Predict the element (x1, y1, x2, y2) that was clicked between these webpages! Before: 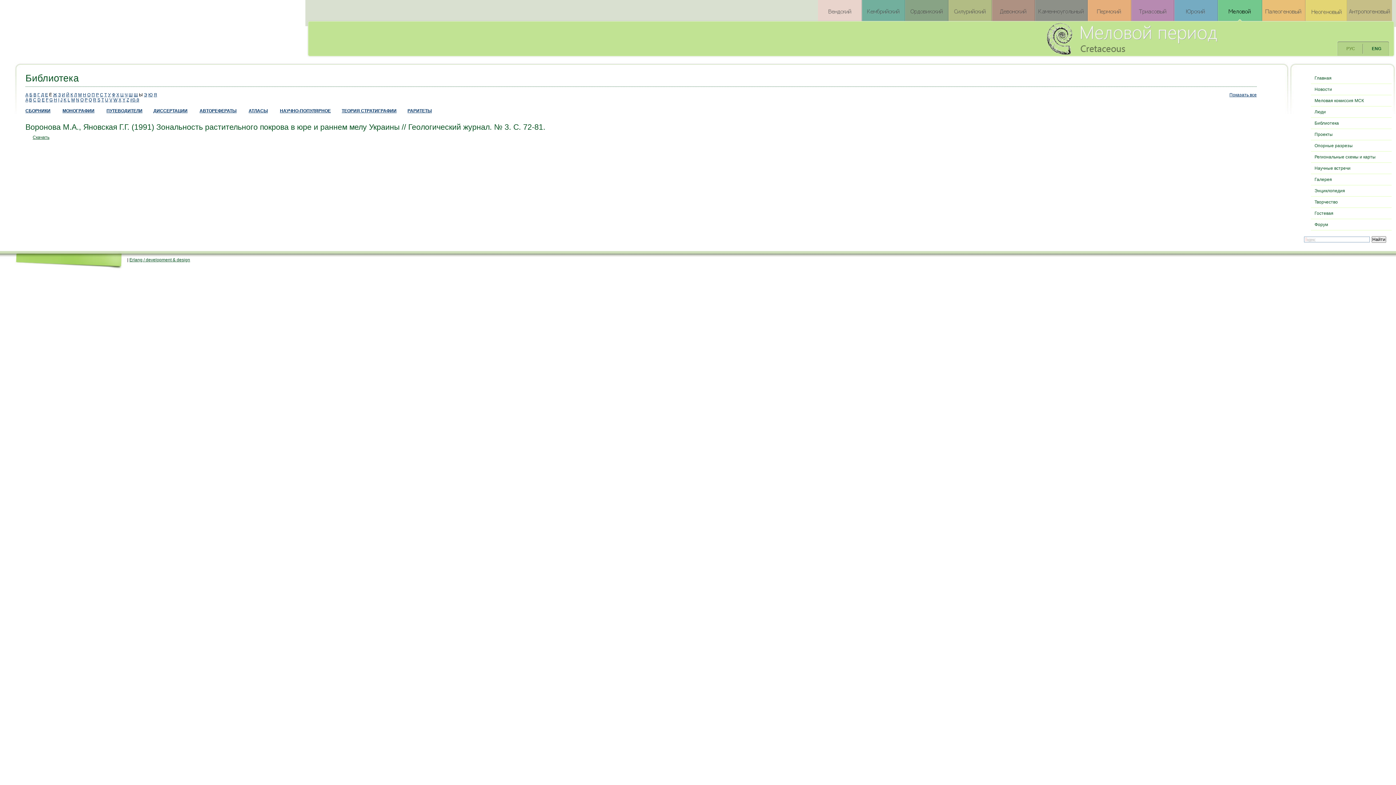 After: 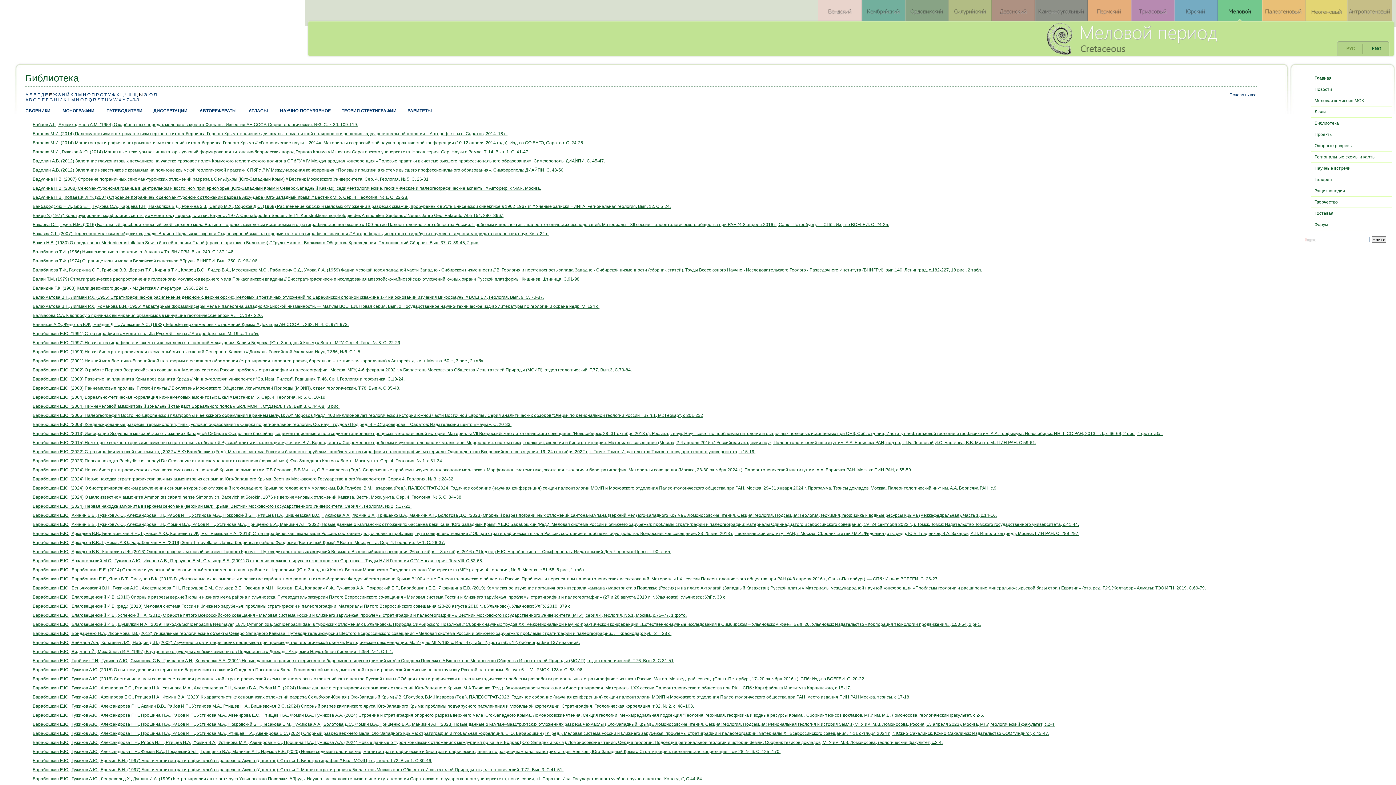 Action: bbox: (29, 92, 32, 97) label: Б